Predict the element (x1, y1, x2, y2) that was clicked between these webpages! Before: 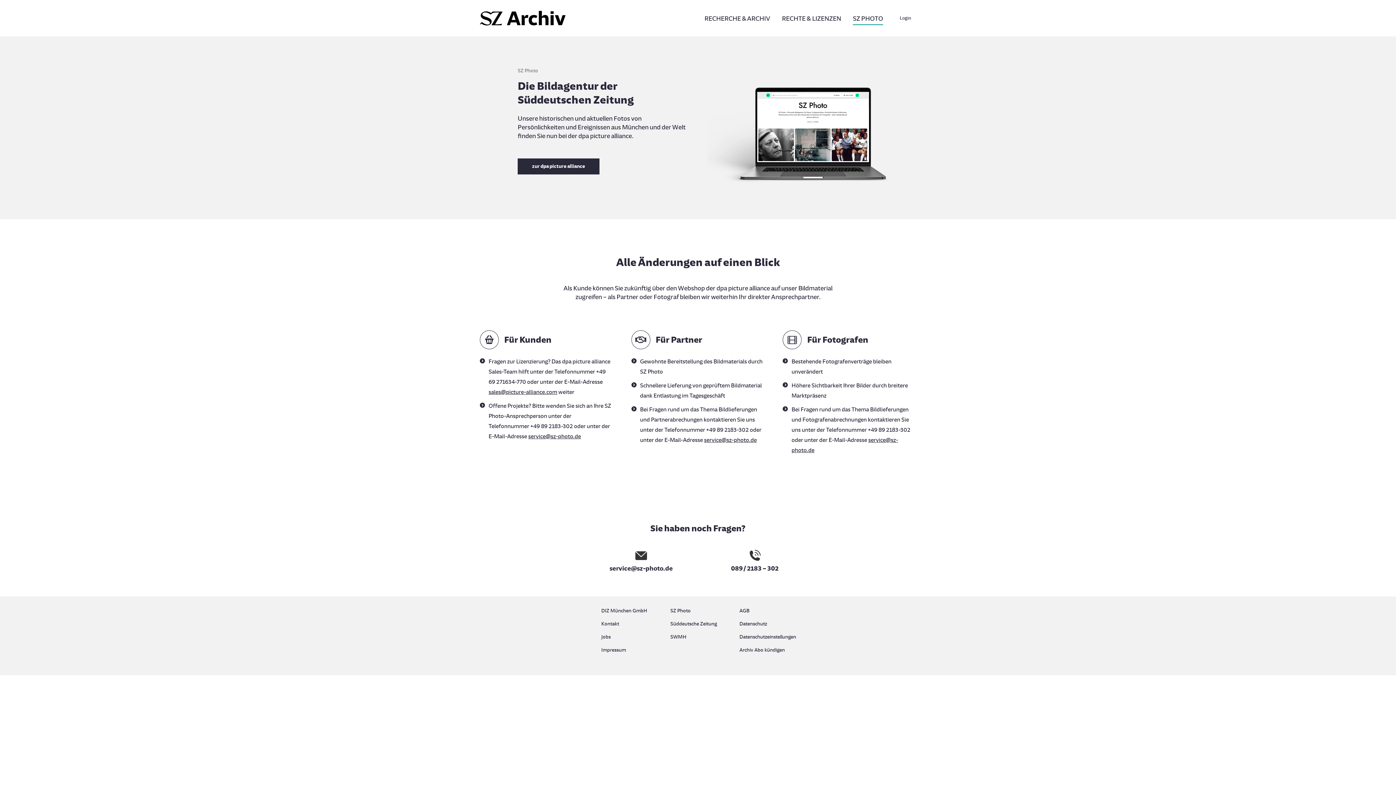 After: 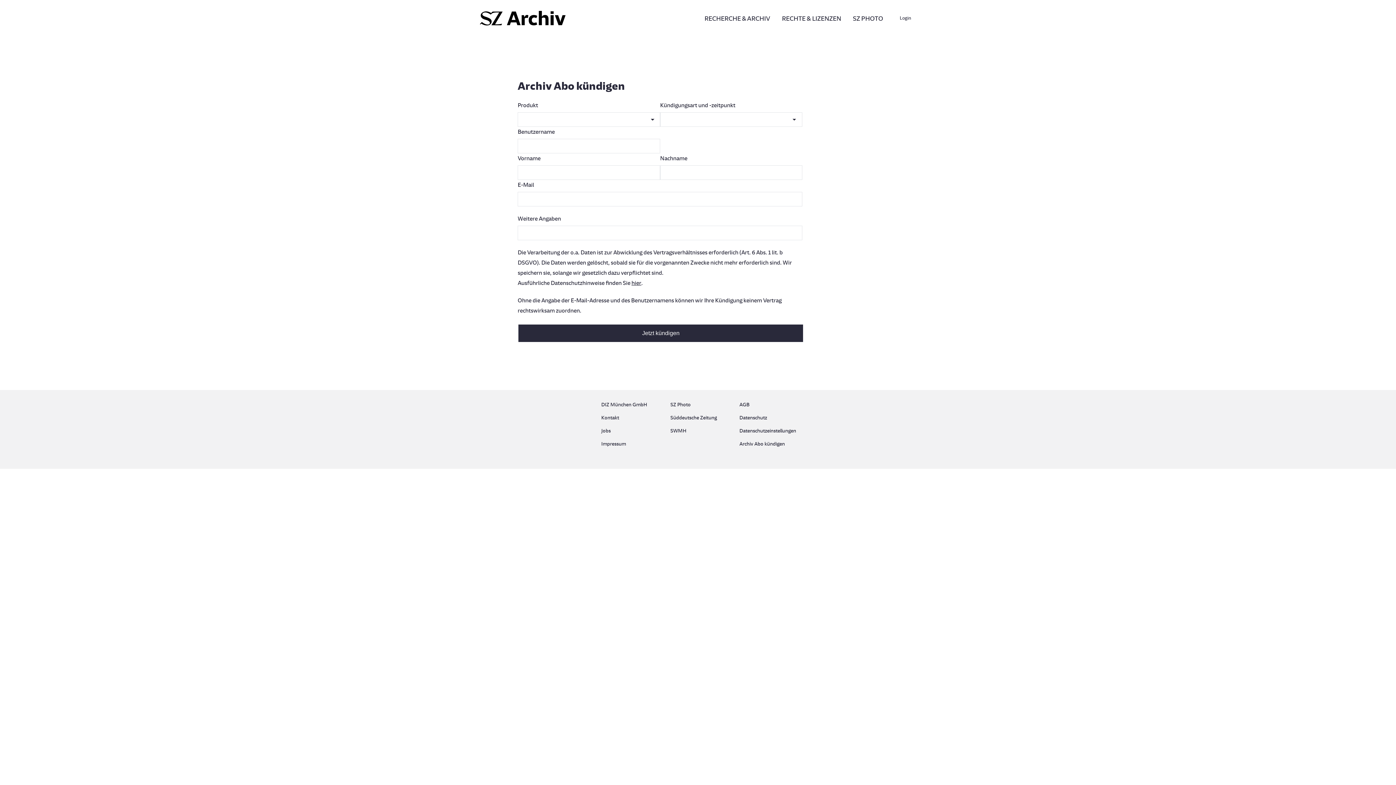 Action: label: Archiv Abo kündigen bbox: (739, 645, 794, 655)